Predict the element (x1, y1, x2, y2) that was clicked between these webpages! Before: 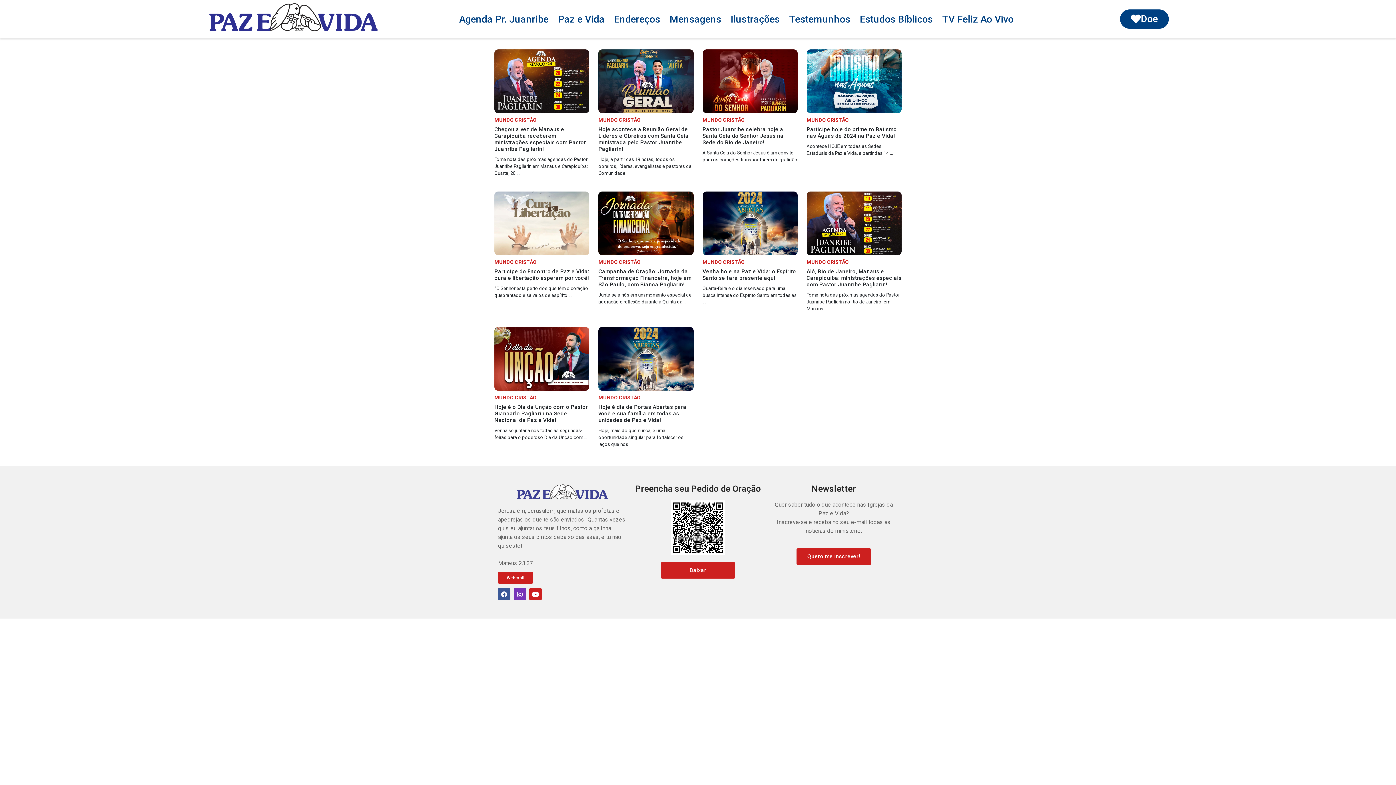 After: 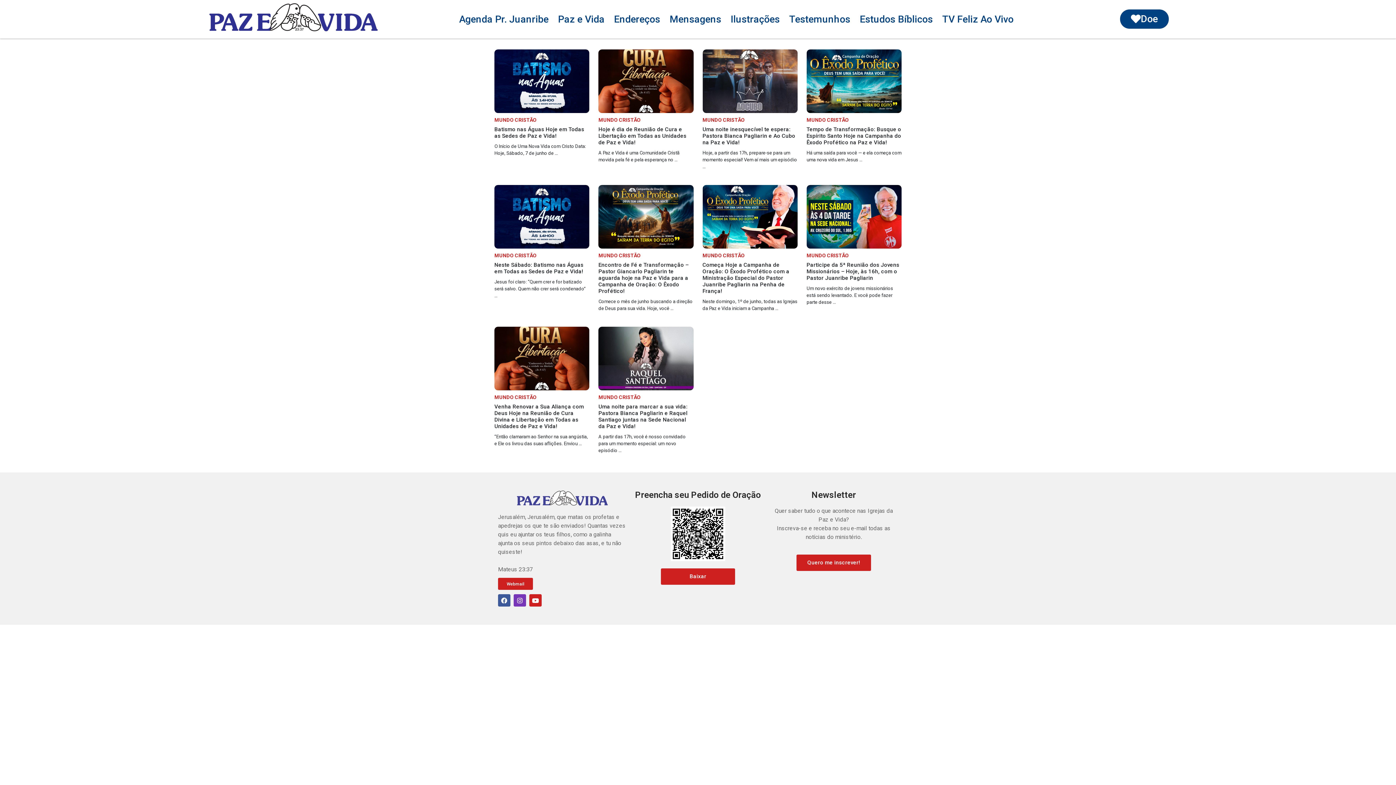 Action: bbox: (702, 117, 744, 122) label: MUNDO CRISTÃO